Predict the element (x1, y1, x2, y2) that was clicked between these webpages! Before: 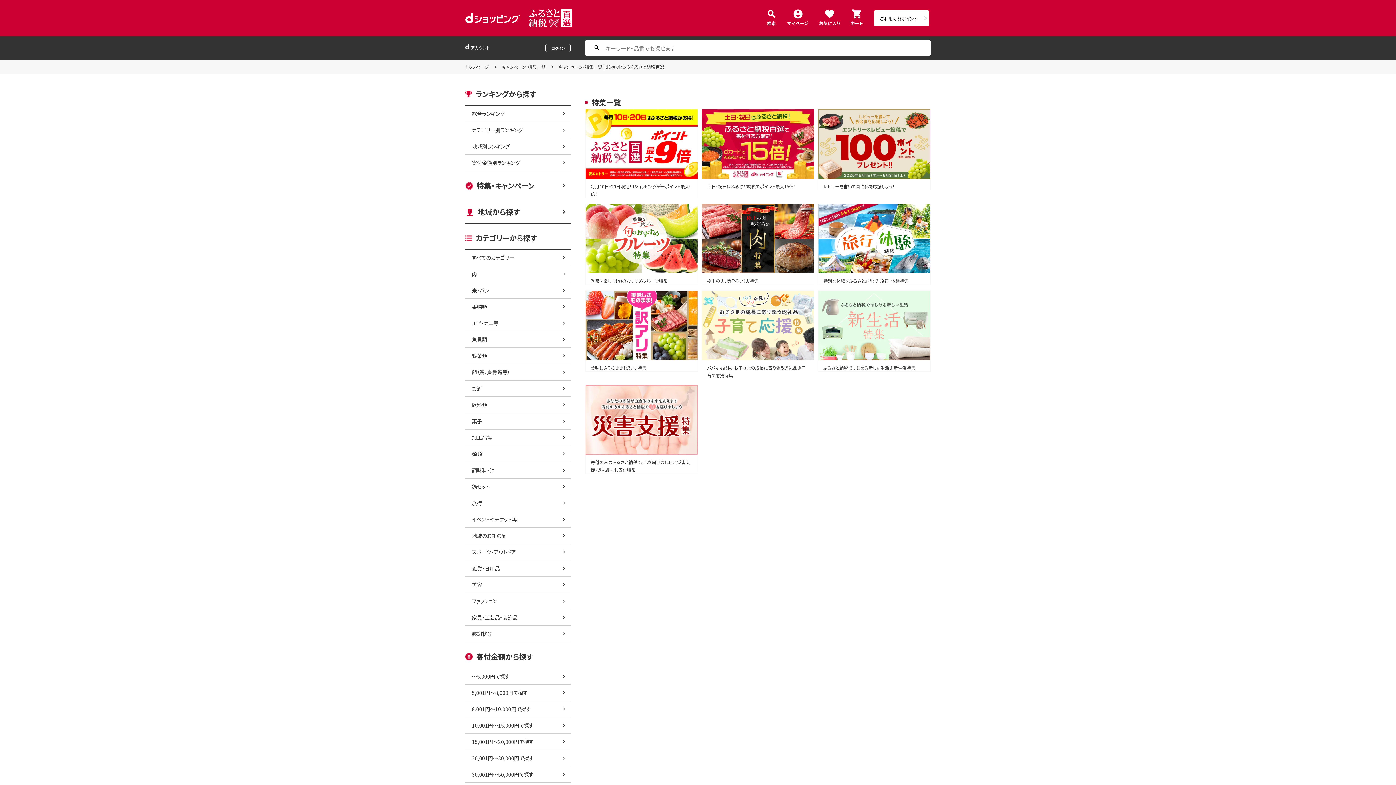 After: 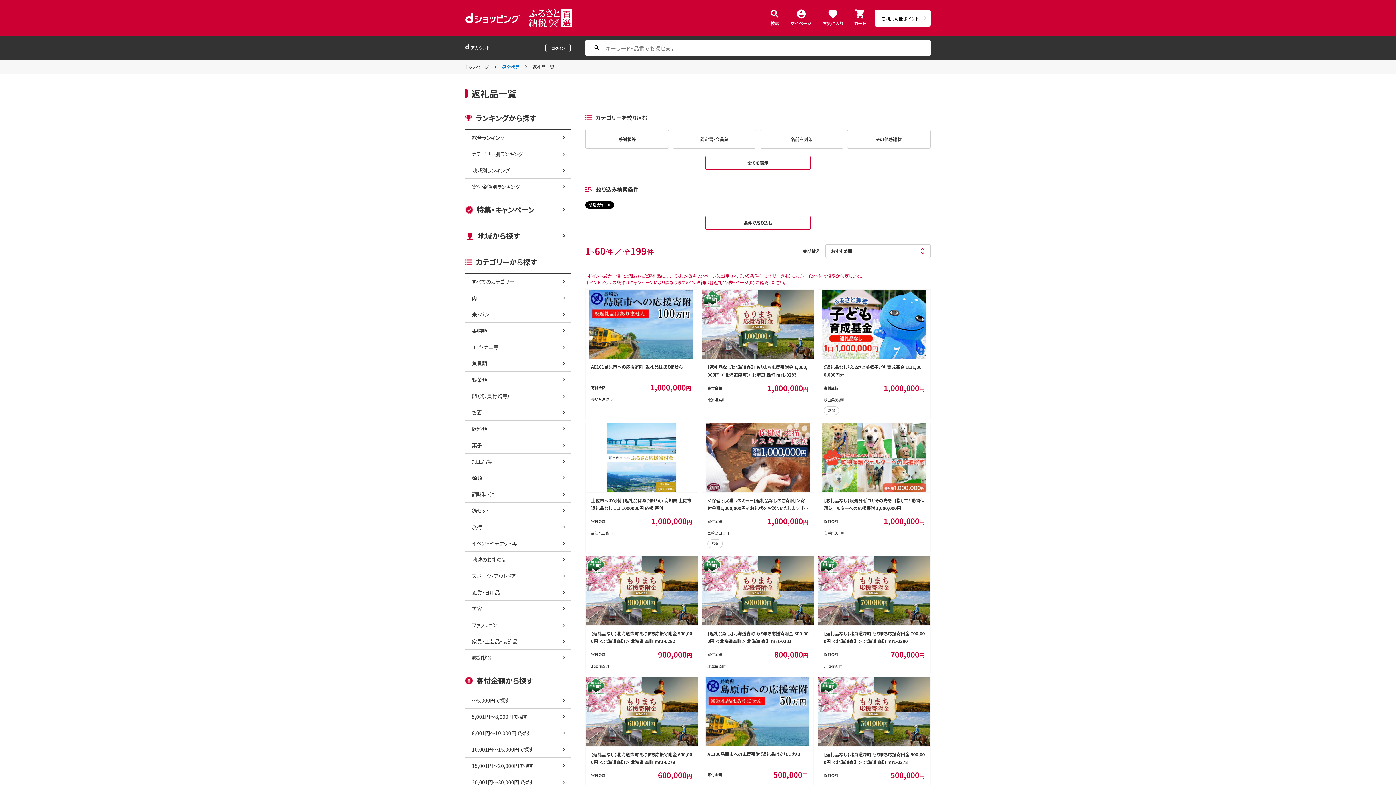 Action: bbox: (465, 626, 570, 642) label: 感謝状等